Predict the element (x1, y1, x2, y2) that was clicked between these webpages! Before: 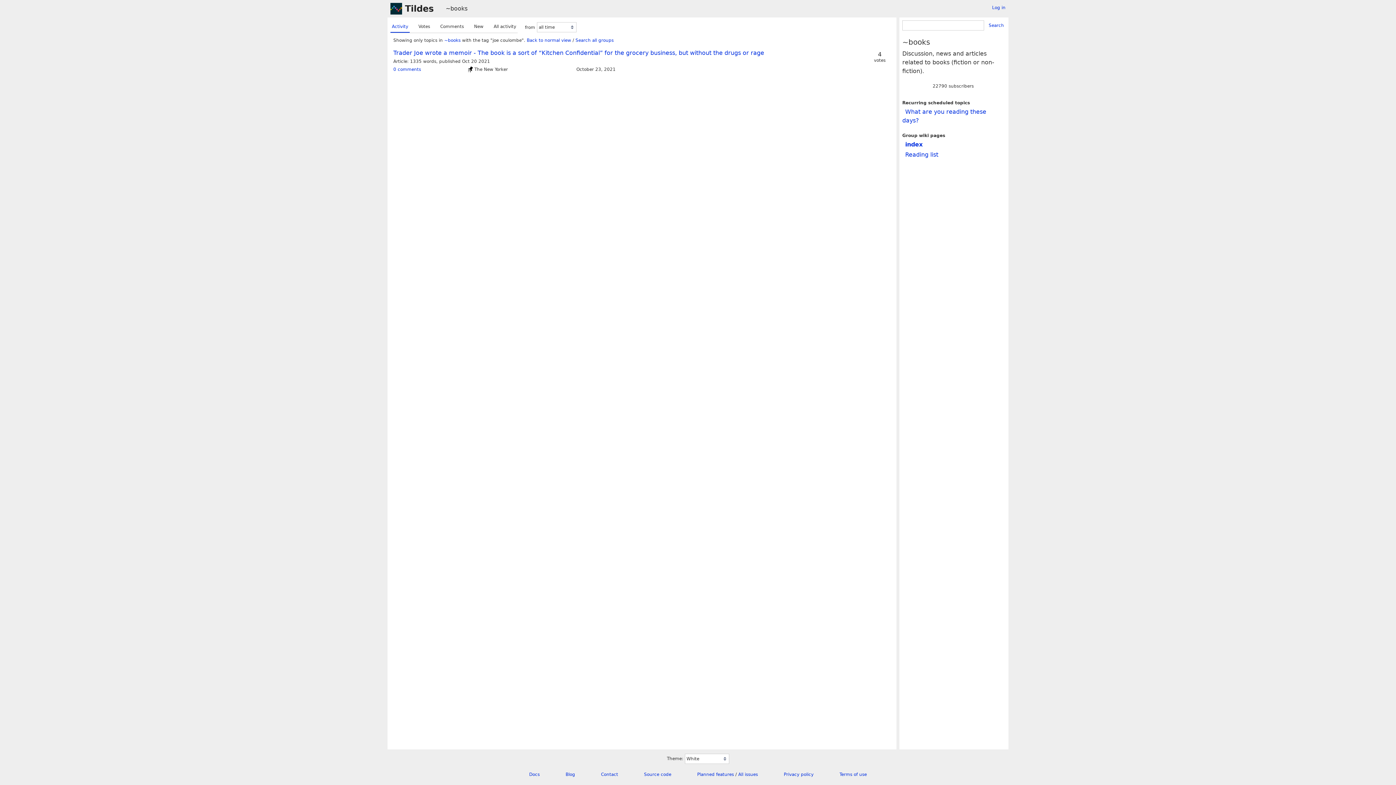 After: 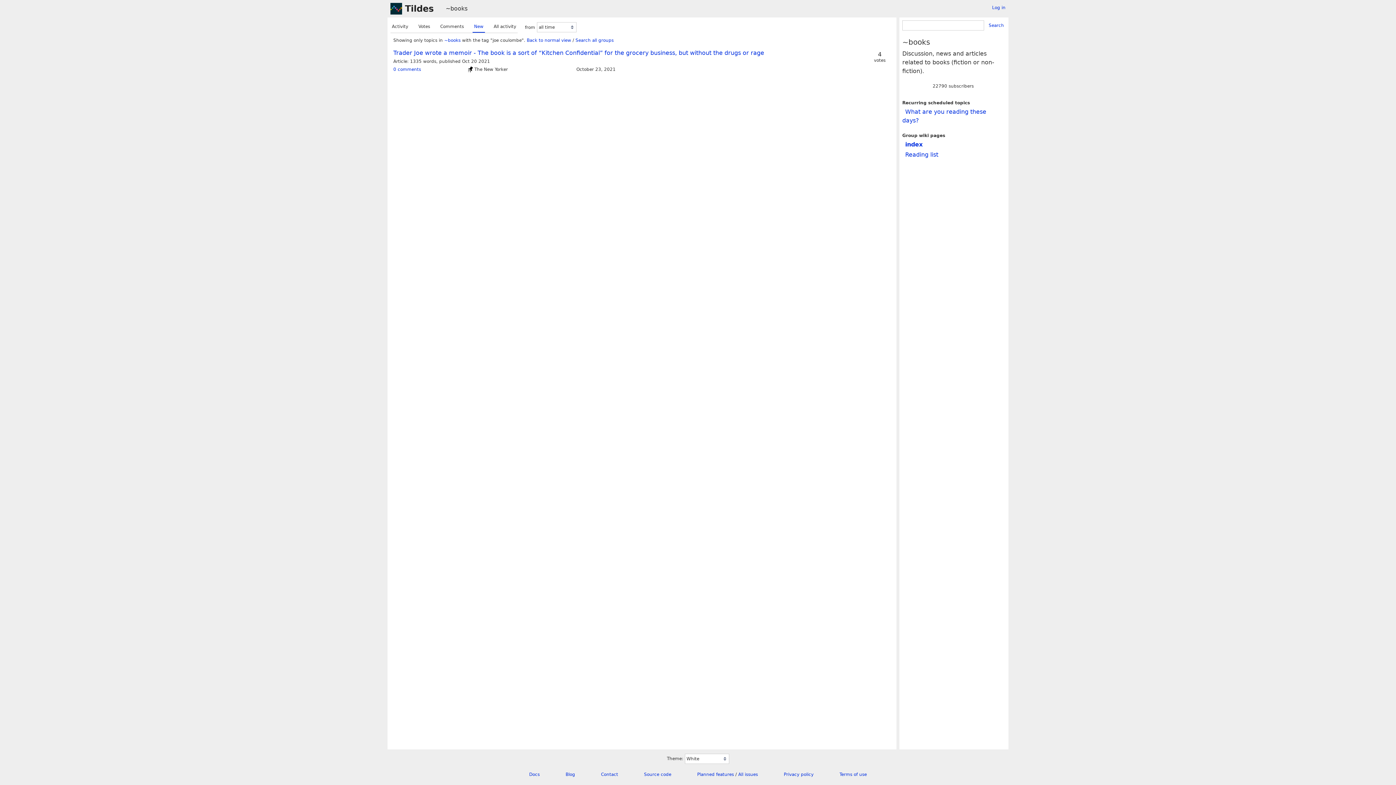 Action: label: New bbox: (472, 20, 485, 32)